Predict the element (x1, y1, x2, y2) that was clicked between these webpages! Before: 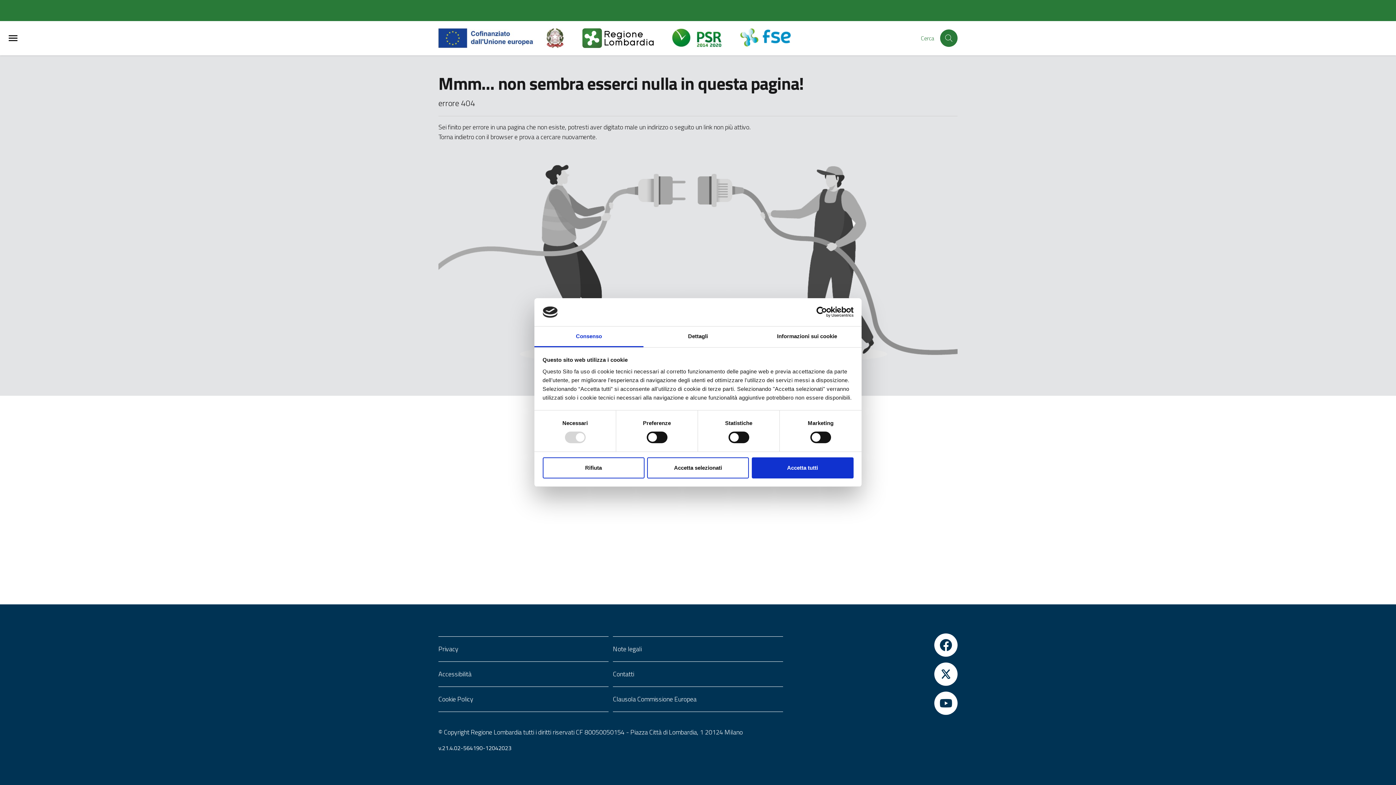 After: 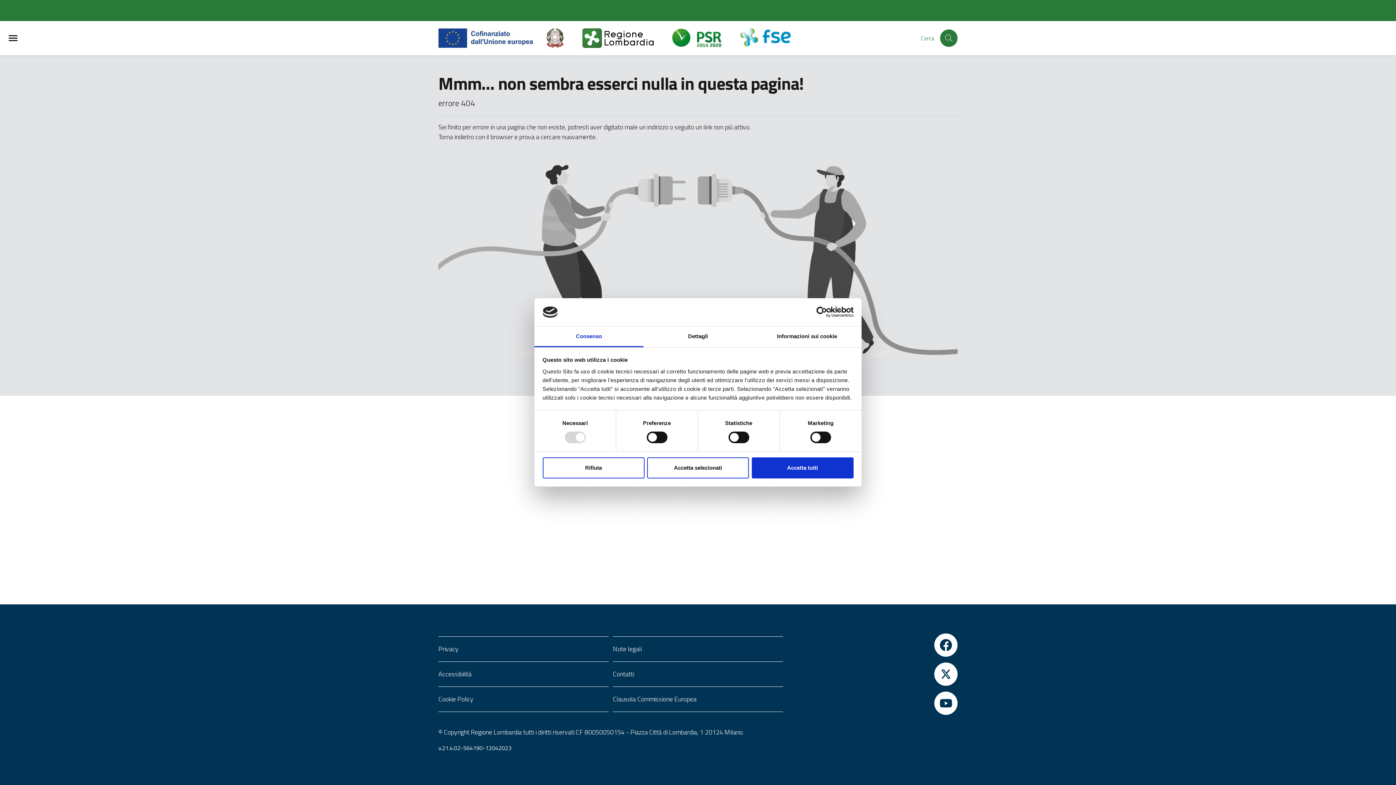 Action: label: Consenso bbox: (534, 326, 643, 347)